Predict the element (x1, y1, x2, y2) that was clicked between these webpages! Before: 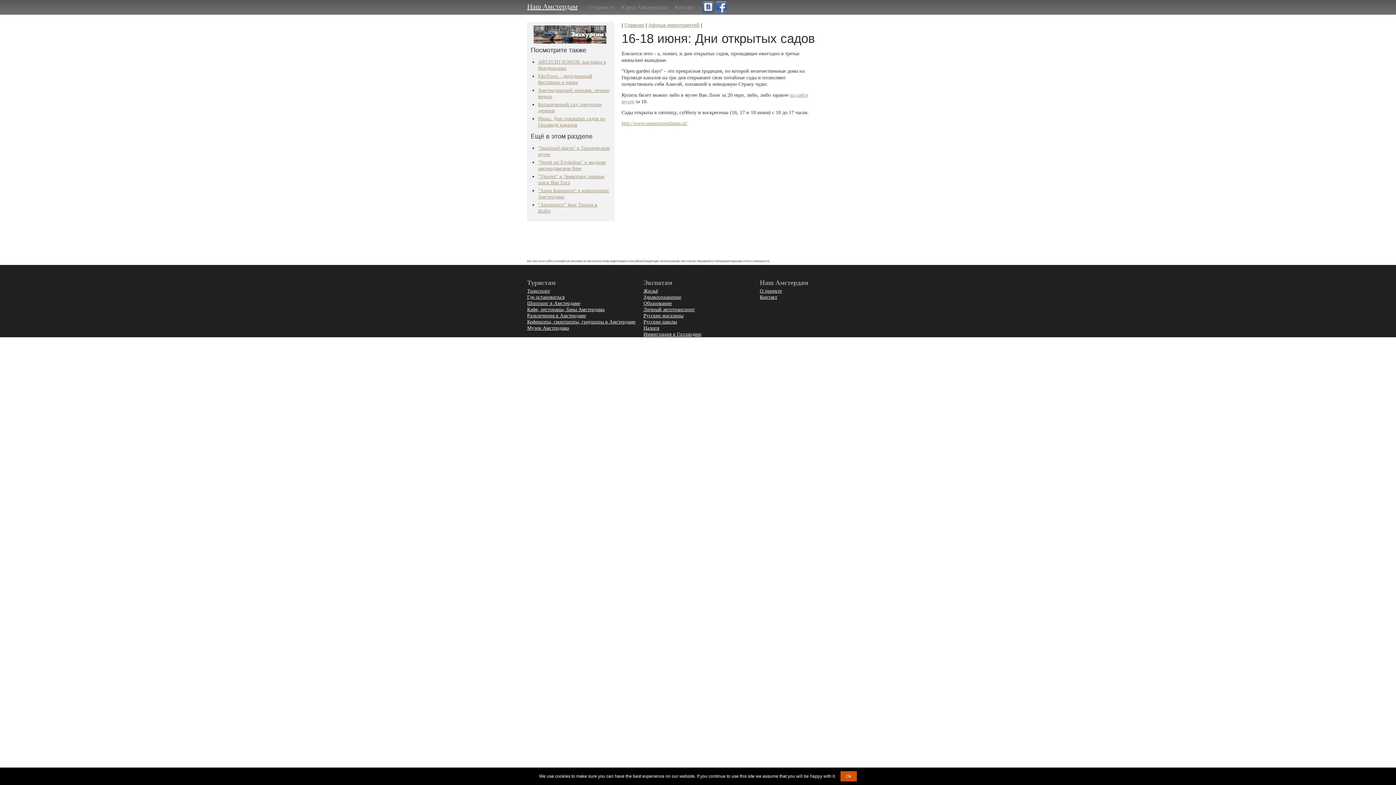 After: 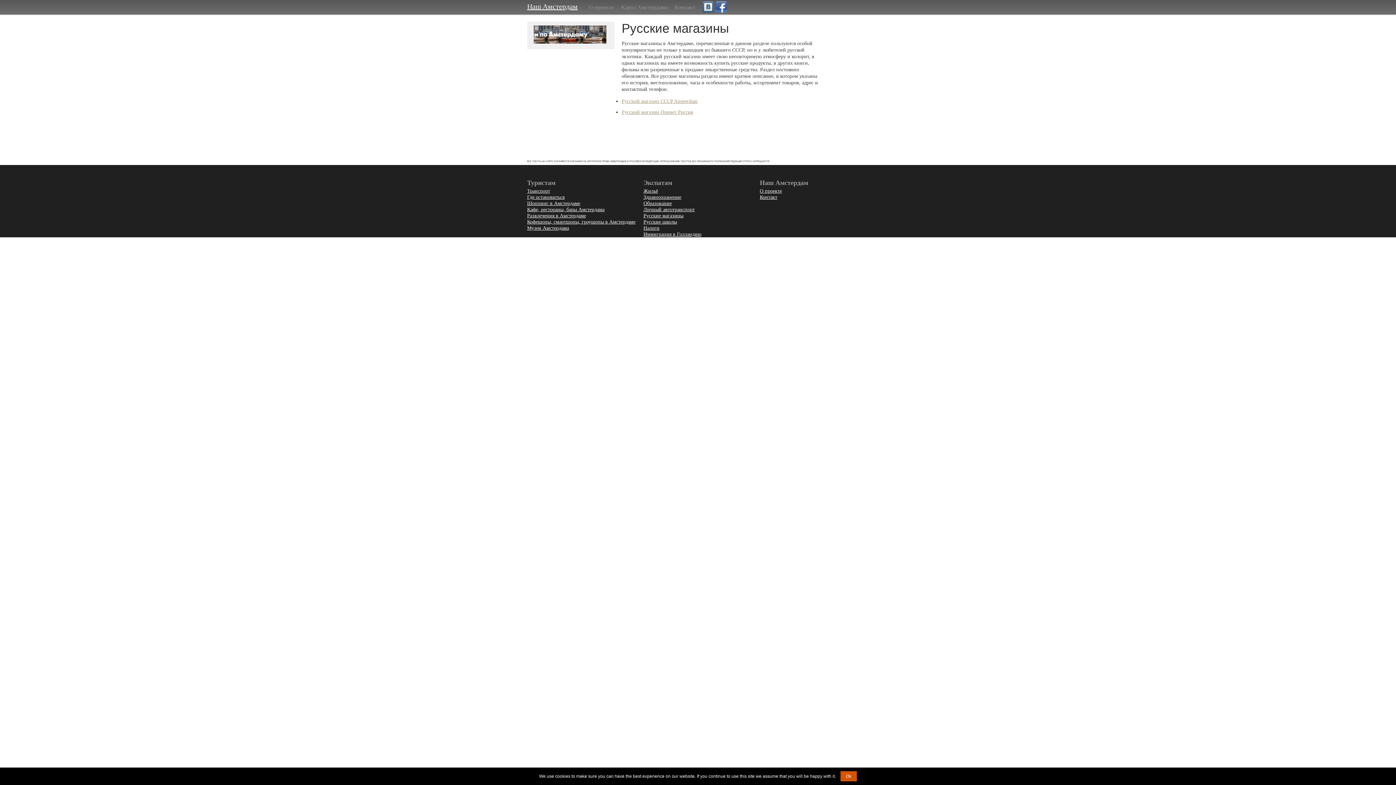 Action: bbox: (643, 313, 683, 318) label: Русские магазины